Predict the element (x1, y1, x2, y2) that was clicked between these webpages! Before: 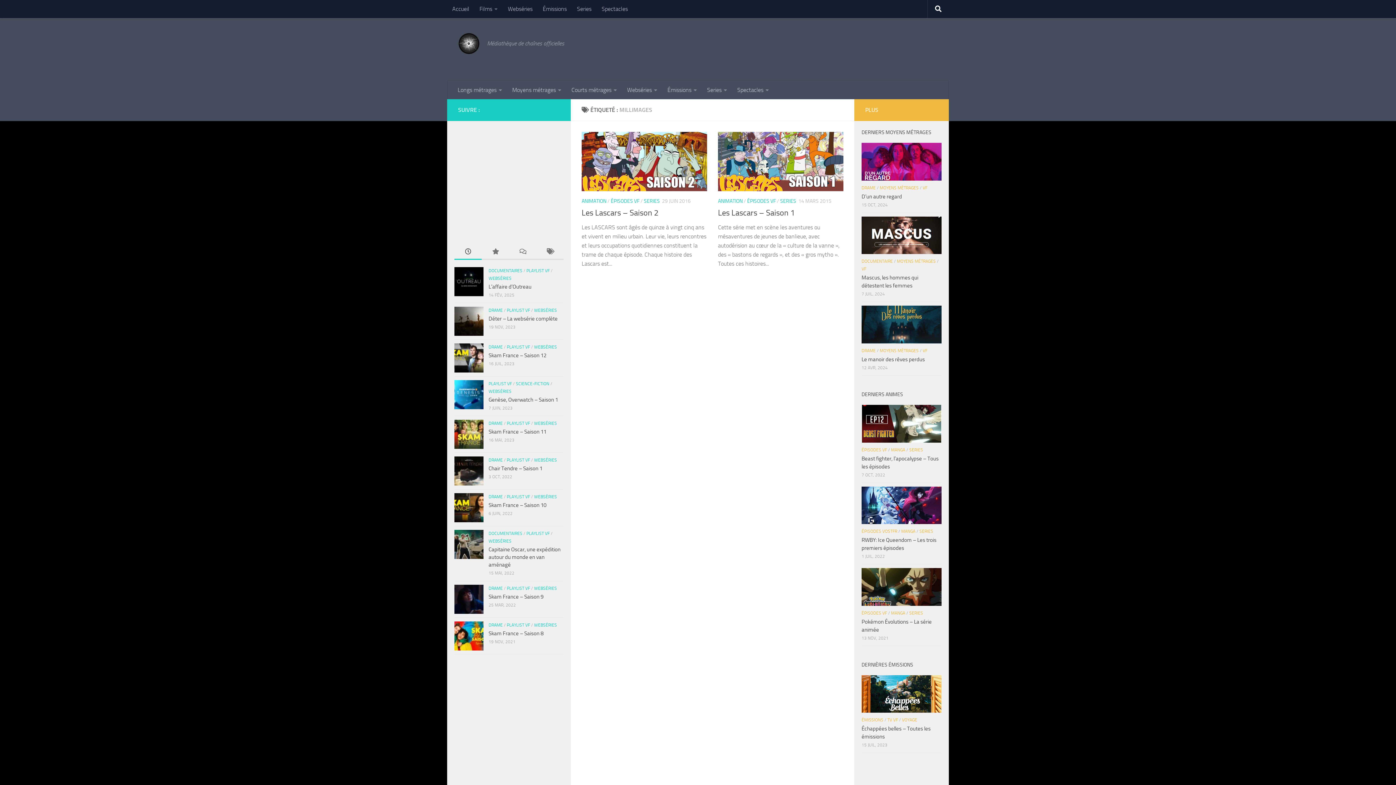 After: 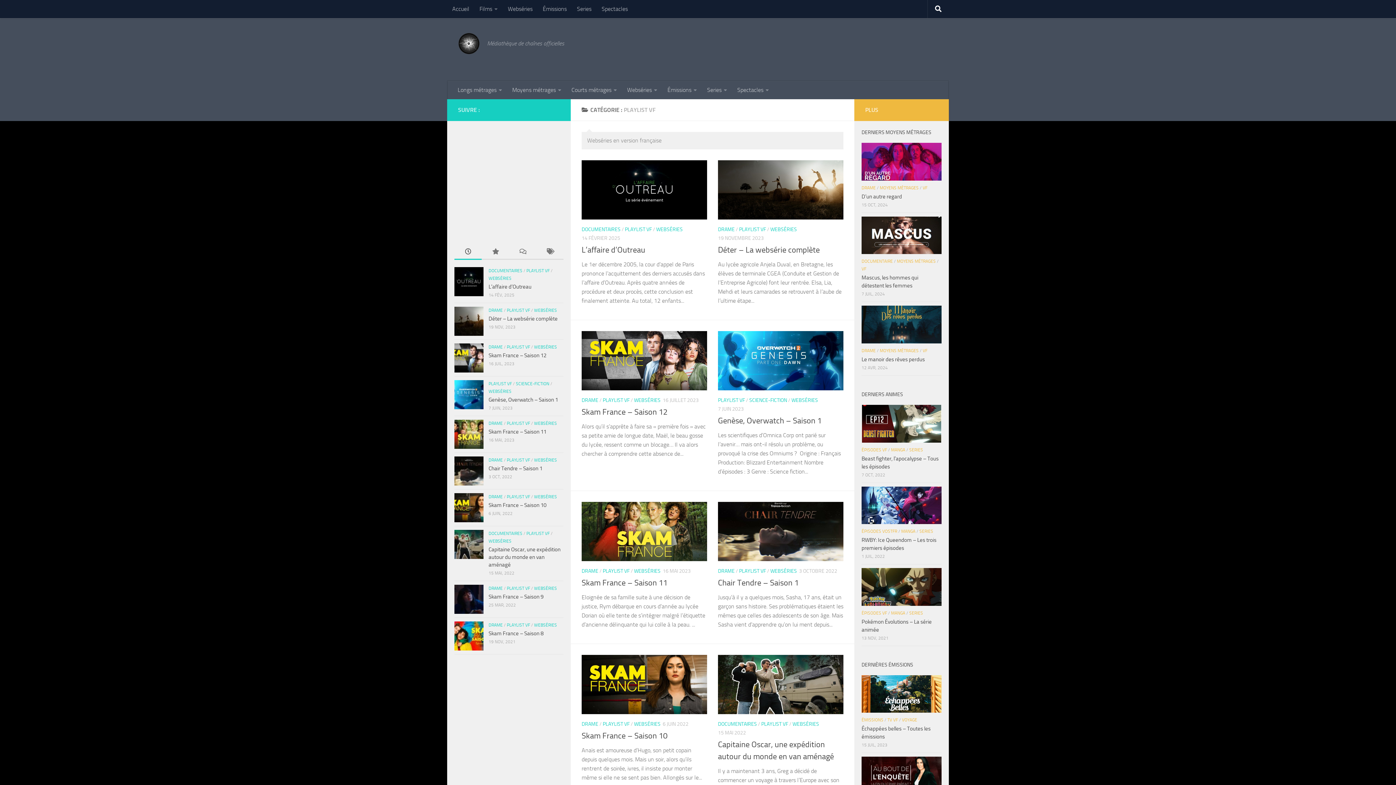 Action: label: PLAYLIST VF bbox: (506, 494, 530, 499)